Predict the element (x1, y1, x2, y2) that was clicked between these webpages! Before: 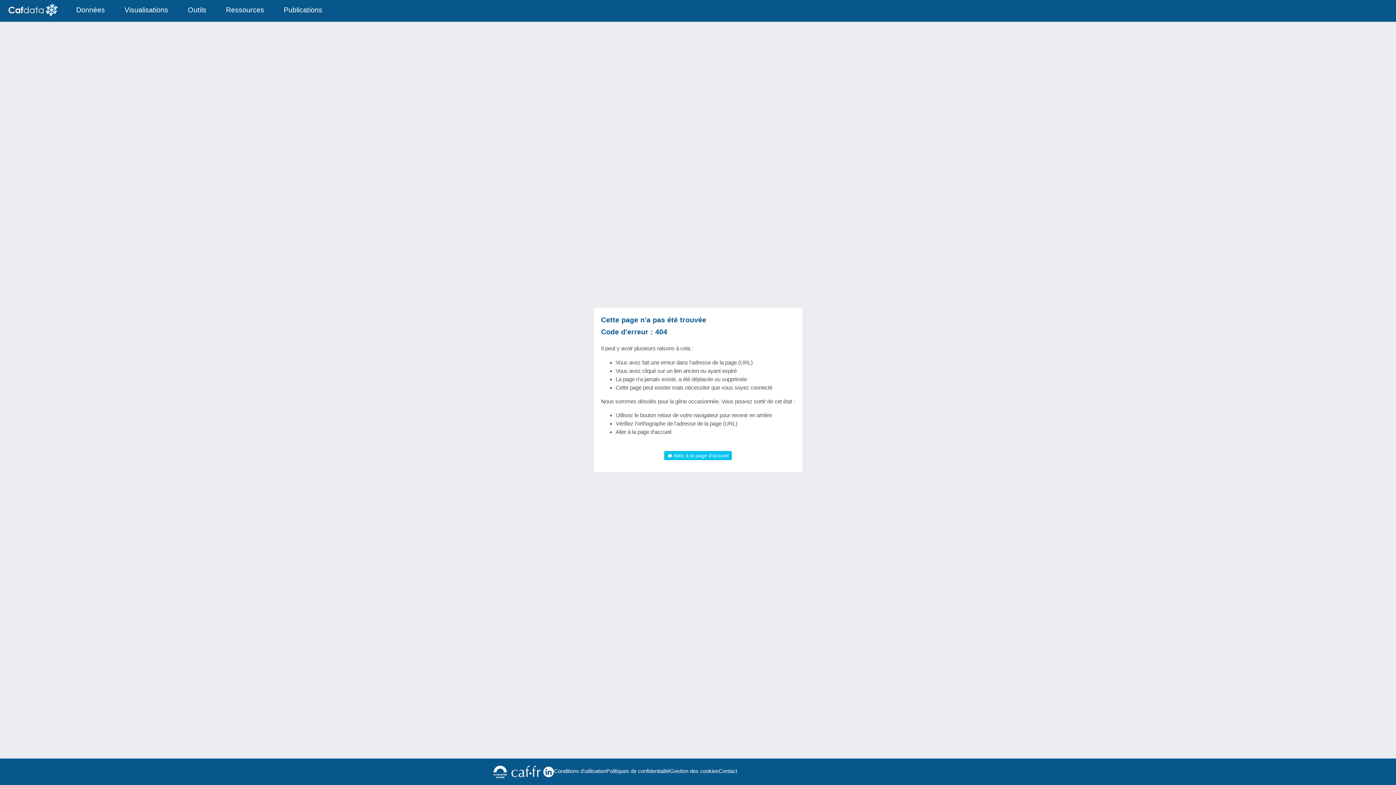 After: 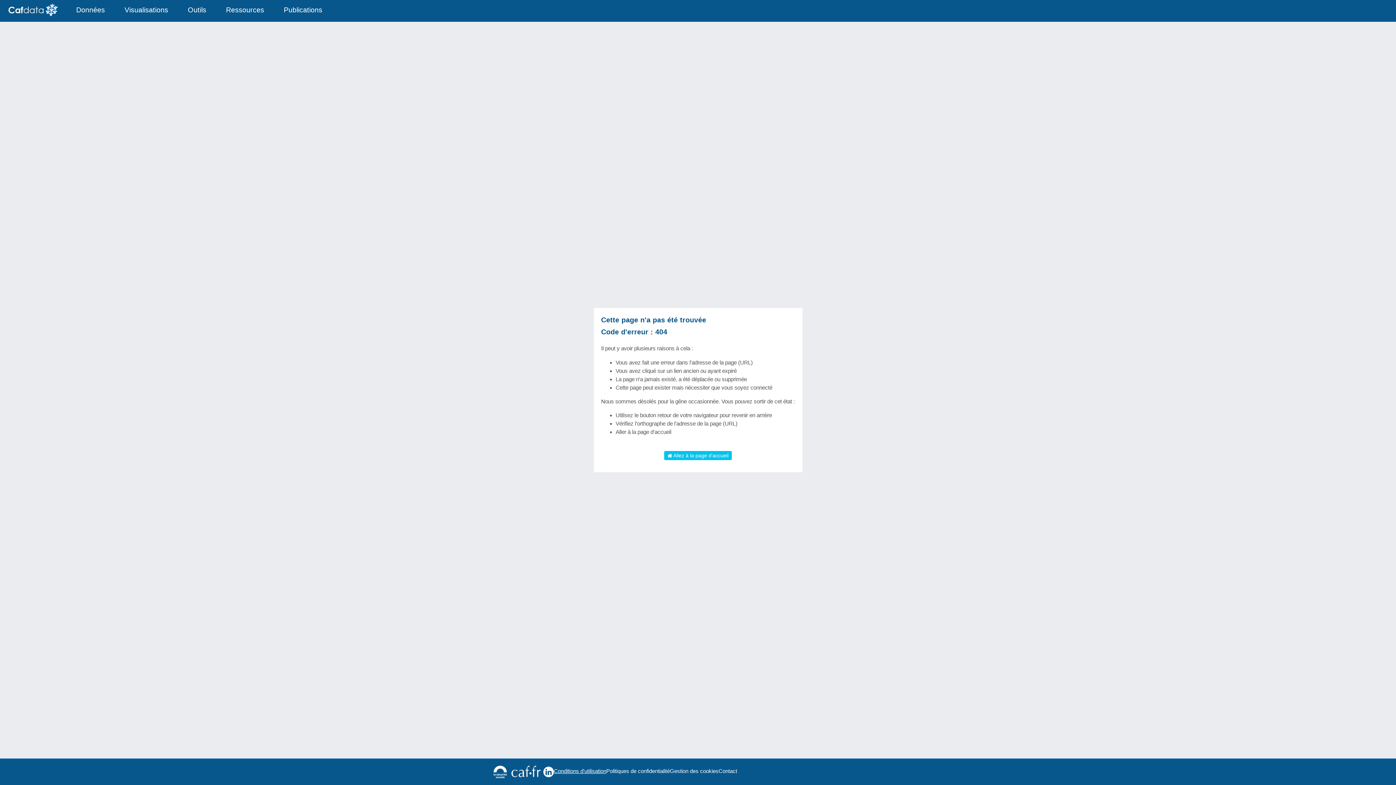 Action: label: Conditions d'utilisation bbox: (554, 767, 606, 775)